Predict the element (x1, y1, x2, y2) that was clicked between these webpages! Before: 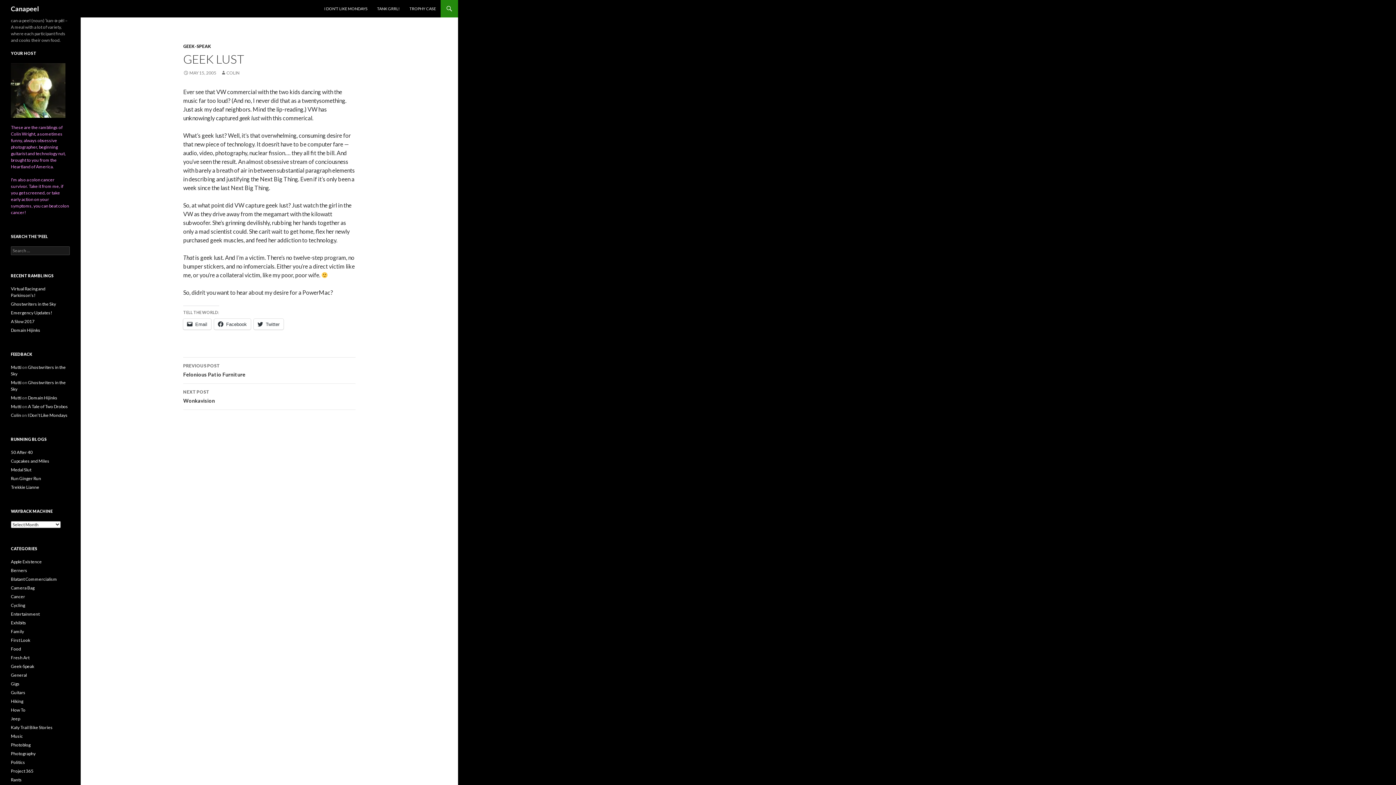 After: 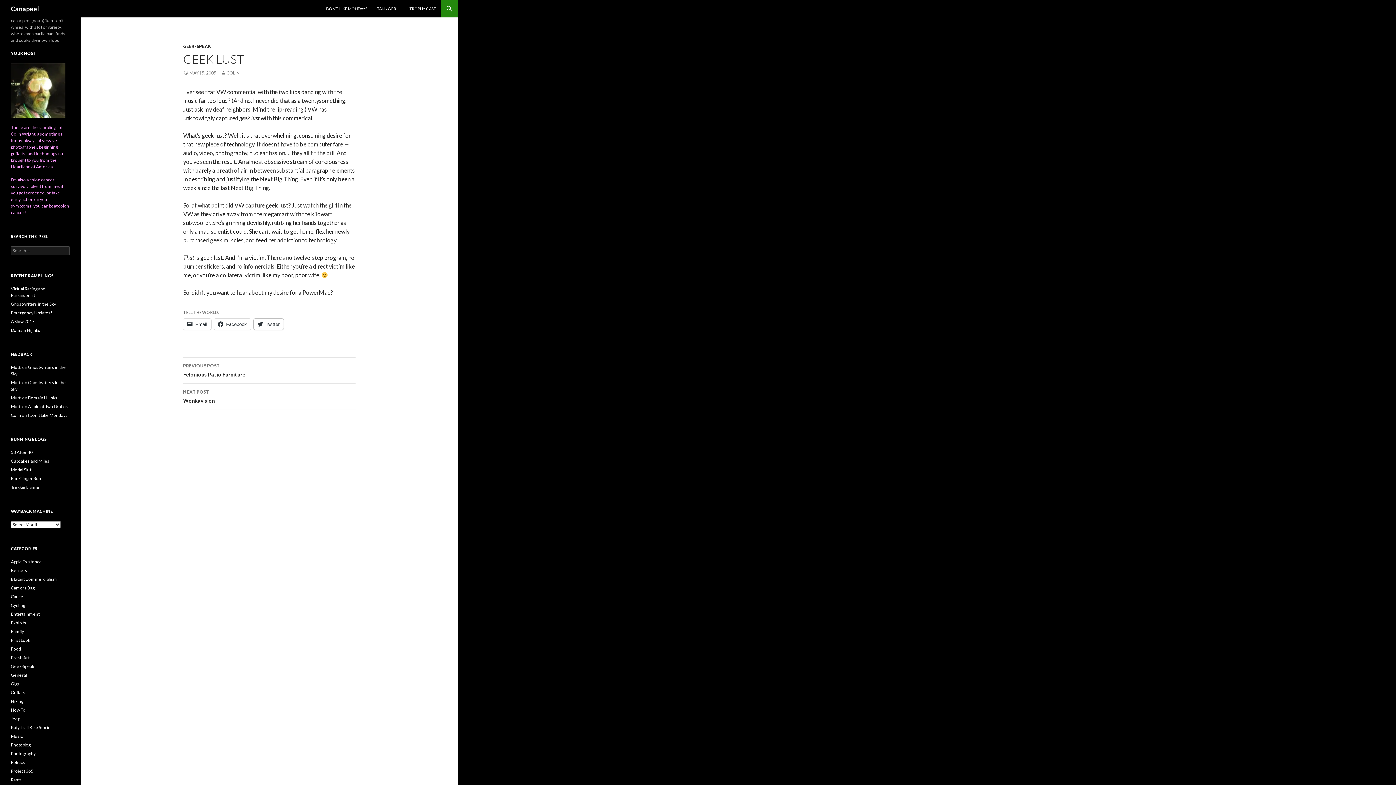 Action: label: Twitter bbox: (253, 318, 283, 329)